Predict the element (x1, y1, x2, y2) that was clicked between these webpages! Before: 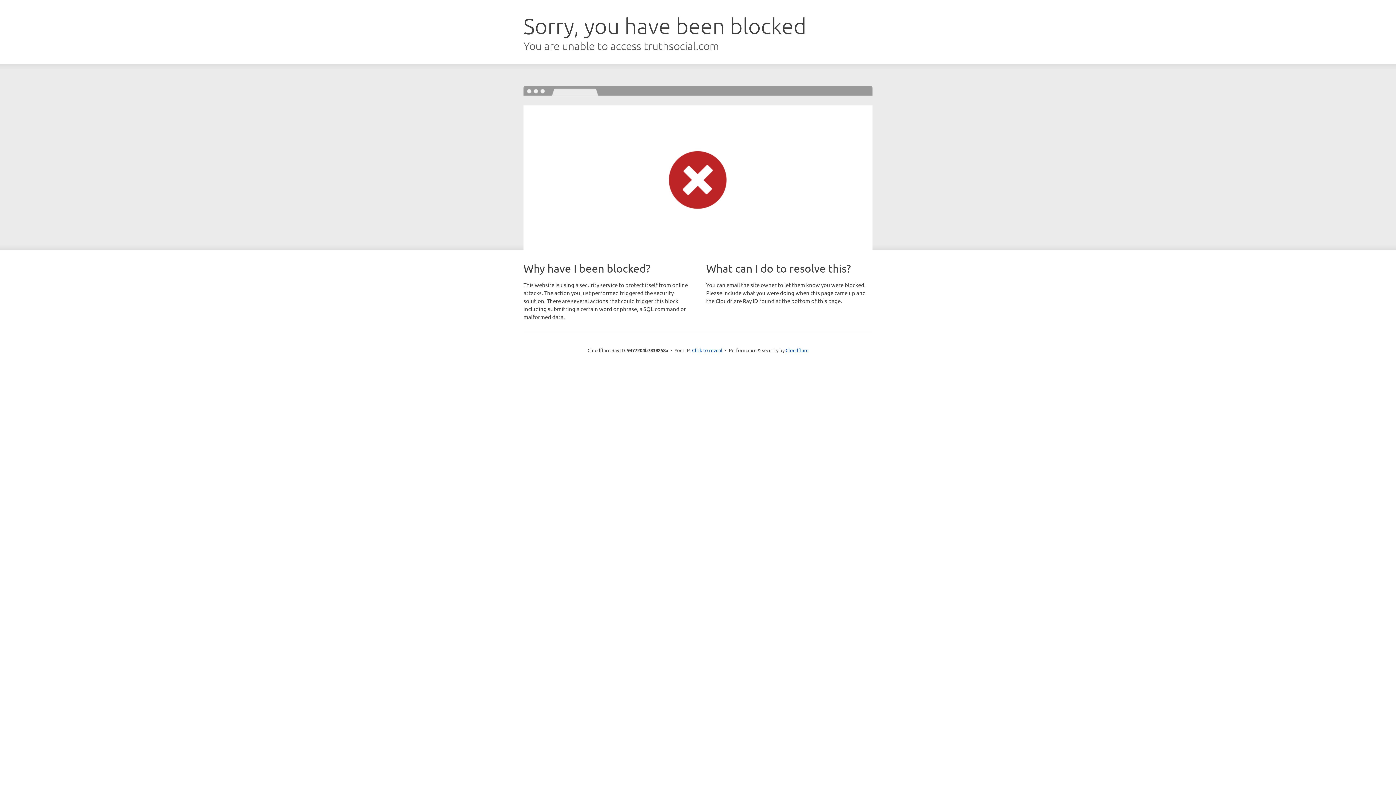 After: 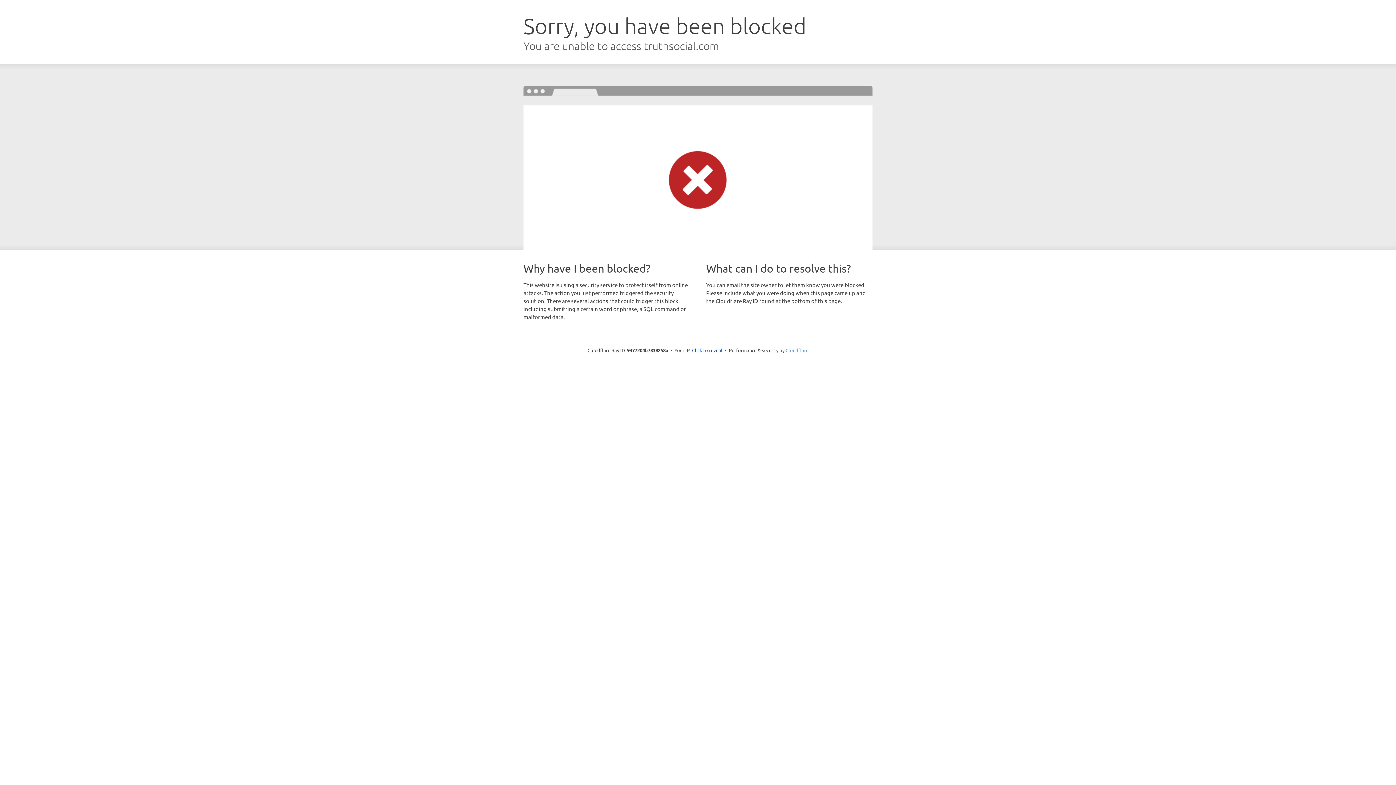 Action: label: Cloudflare bbox: (785, 347, 808, 353)